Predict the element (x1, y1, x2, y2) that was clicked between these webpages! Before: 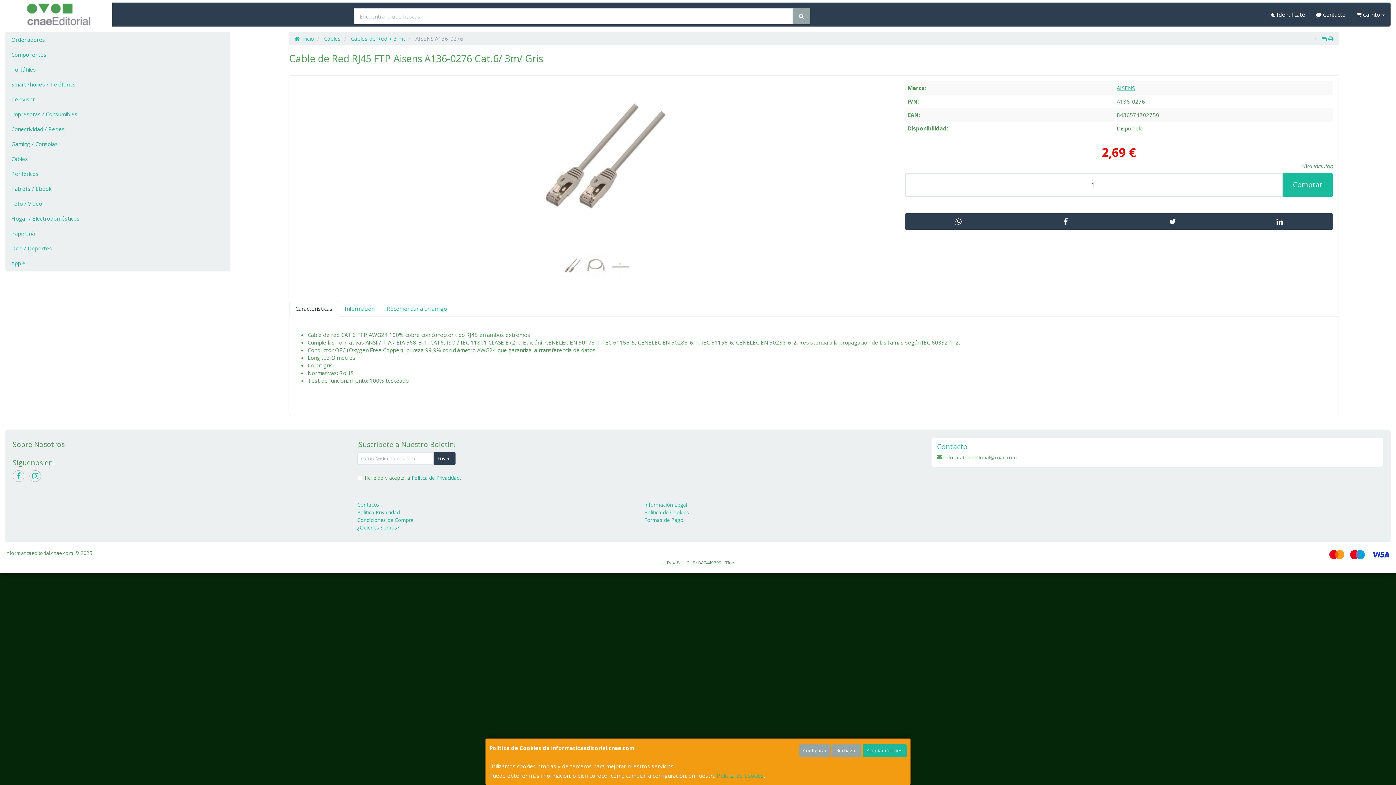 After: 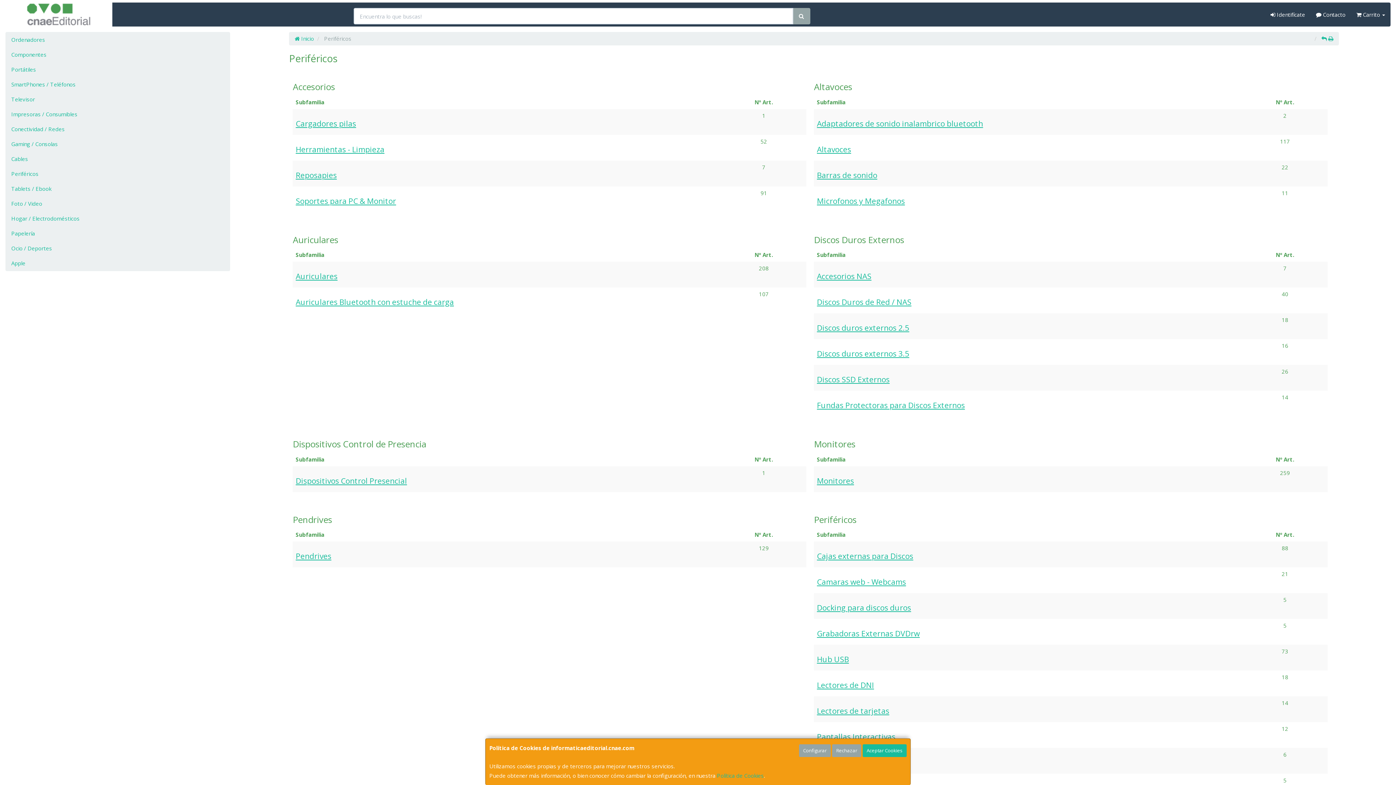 Action: label: Periféricos bbox: (5, 166, 229, 181)